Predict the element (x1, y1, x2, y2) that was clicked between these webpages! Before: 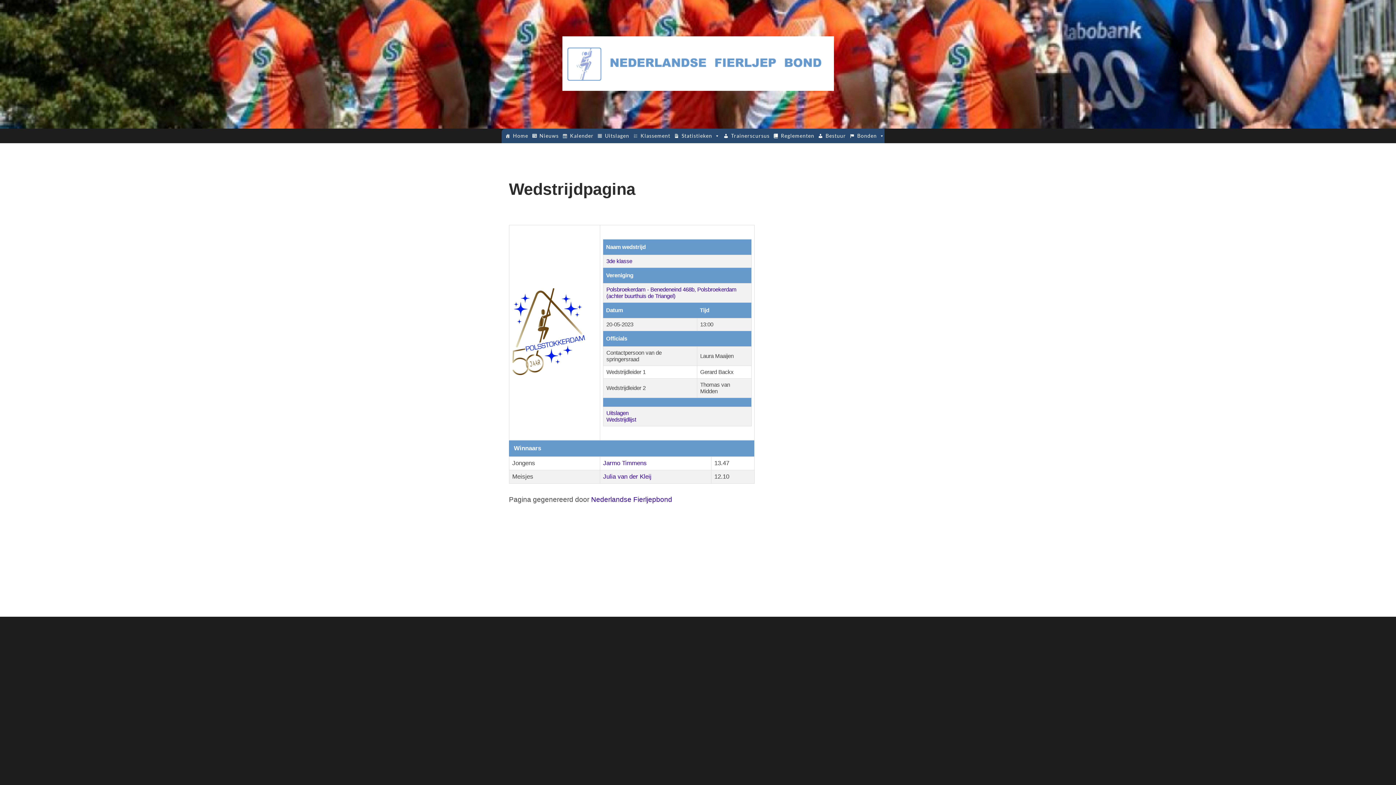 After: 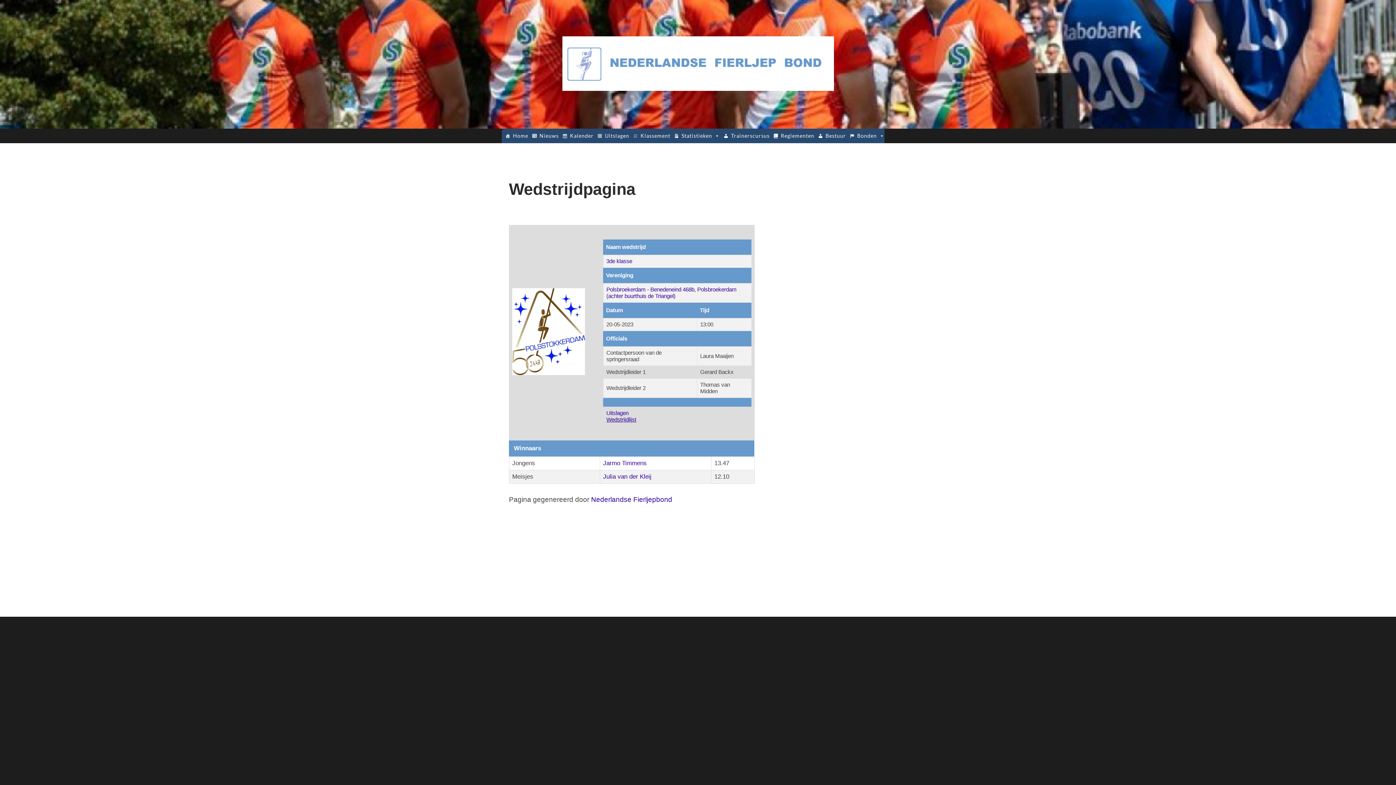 Action: bbox: (606, 416, 636, 422) label: Wedstrijdlijst